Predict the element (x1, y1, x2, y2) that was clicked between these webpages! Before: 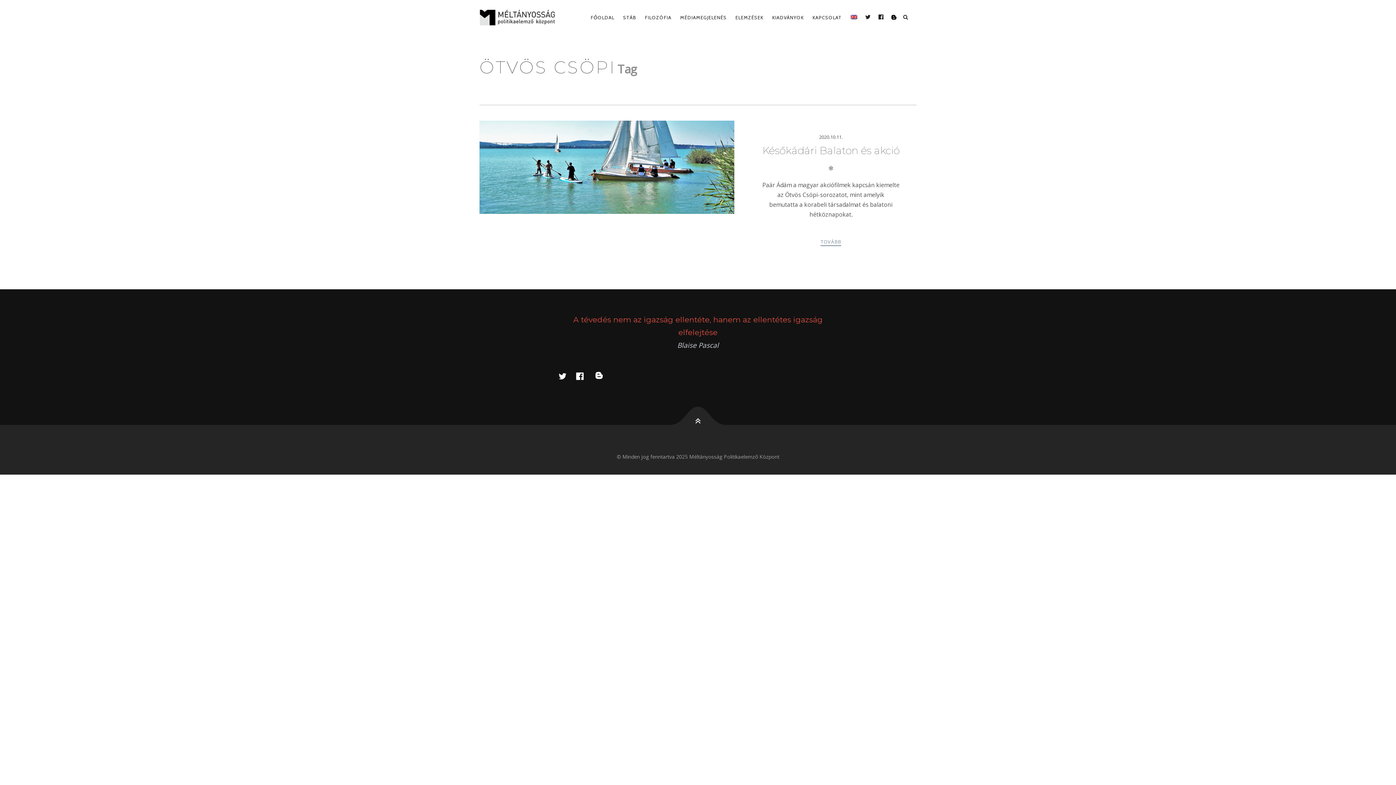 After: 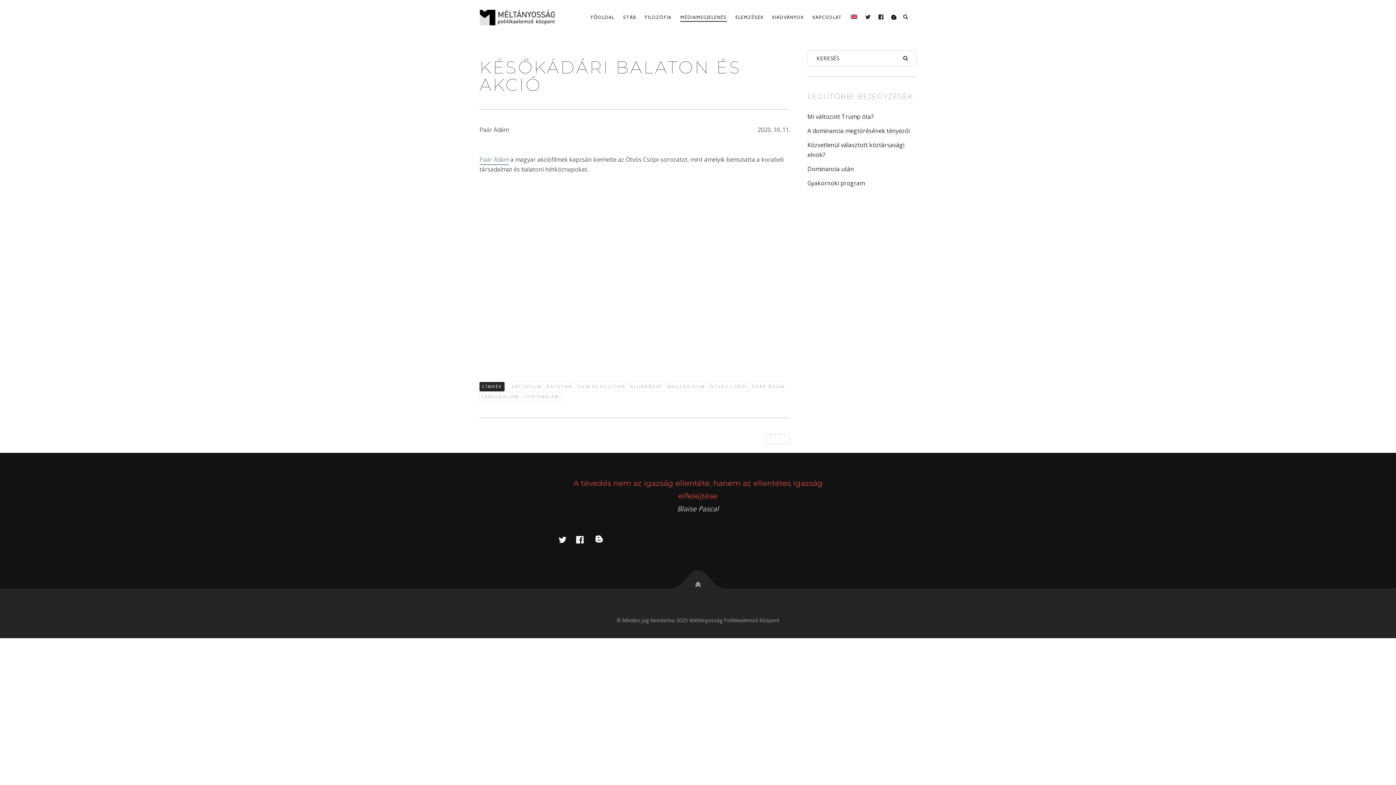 Action: bbox: (820, 238, 841, 246) label: TOVÁBB